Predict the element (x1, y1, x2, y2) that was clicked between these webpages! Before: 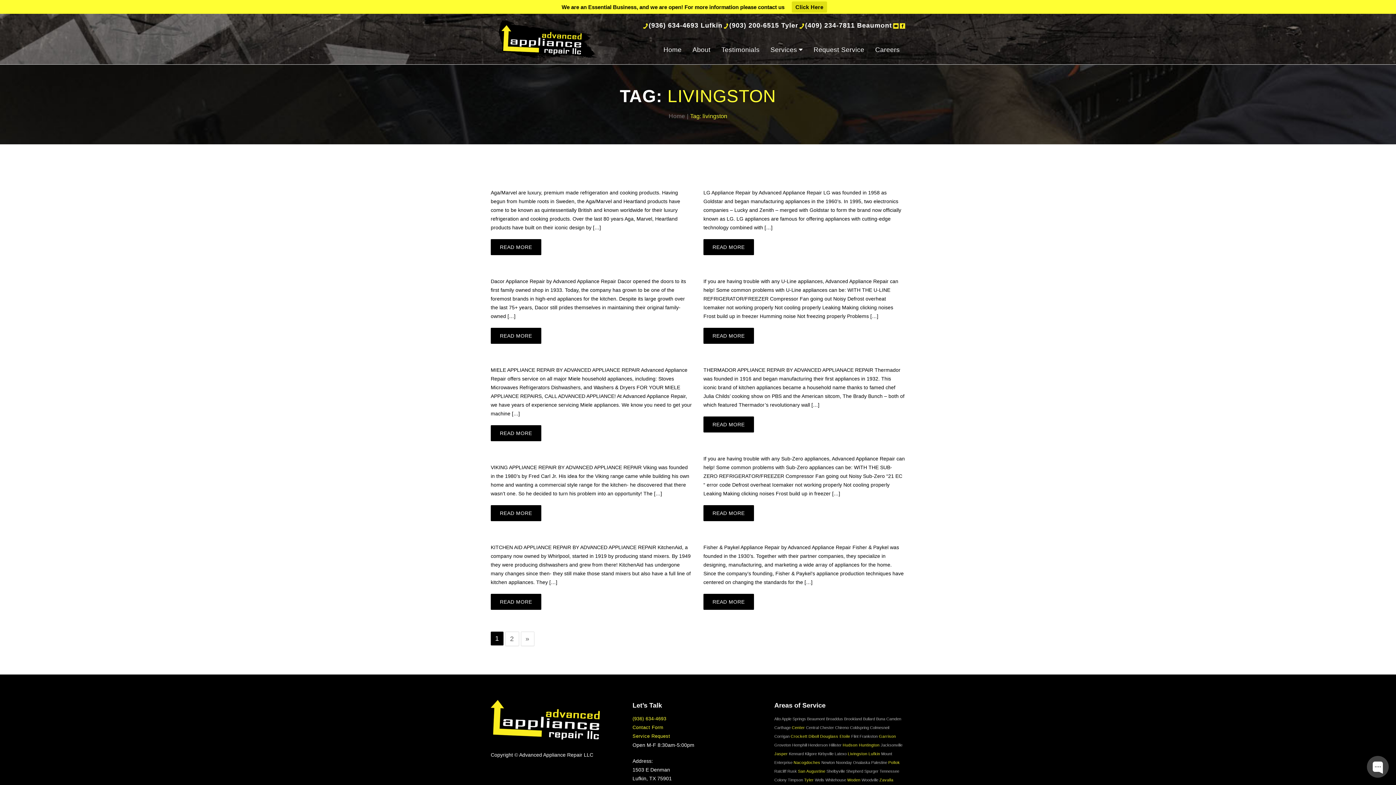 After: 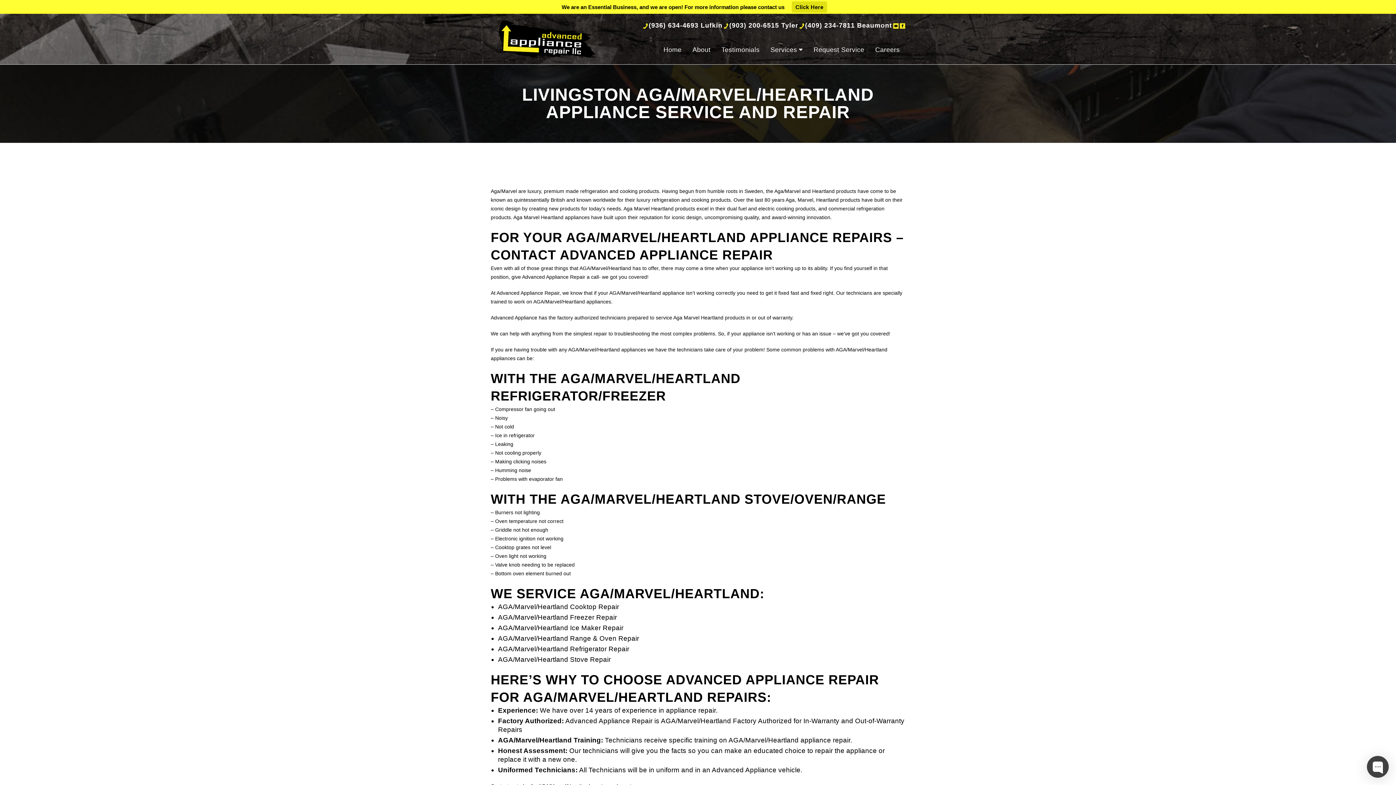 Action: bbox: (490, 239, 541, 255) label: READ MORE